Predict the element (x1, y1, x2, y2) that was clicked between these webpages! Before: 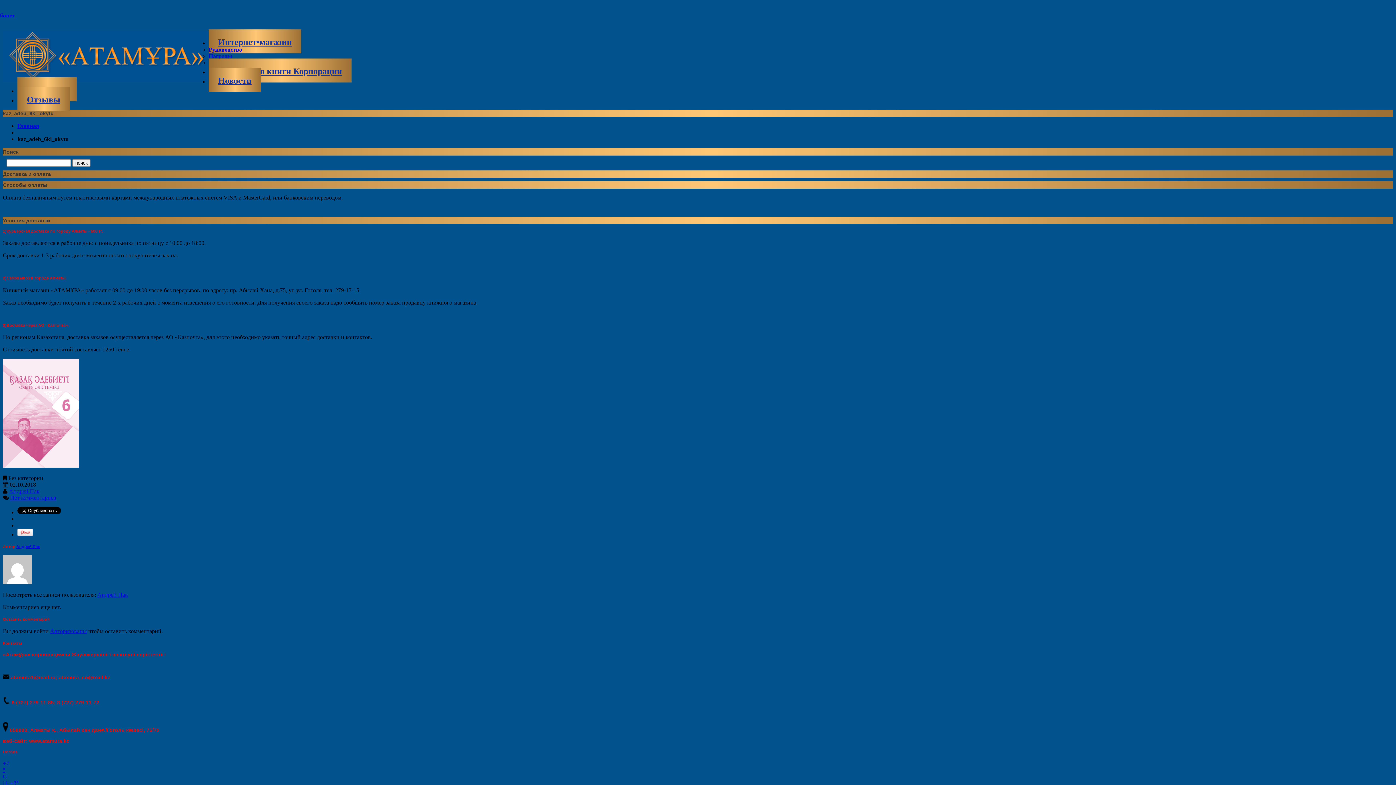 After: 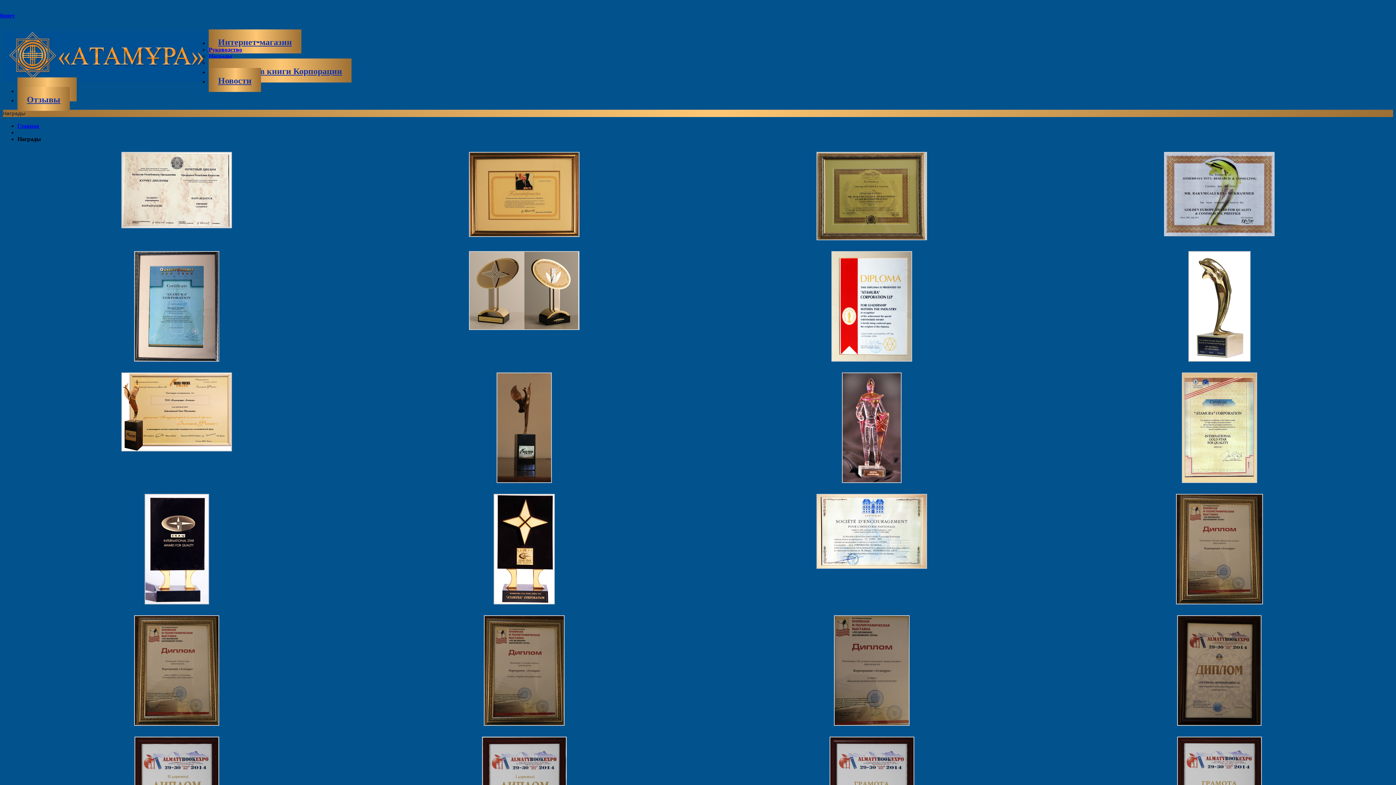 Action: bbox: (208, 53, 232, 59) label: Награды